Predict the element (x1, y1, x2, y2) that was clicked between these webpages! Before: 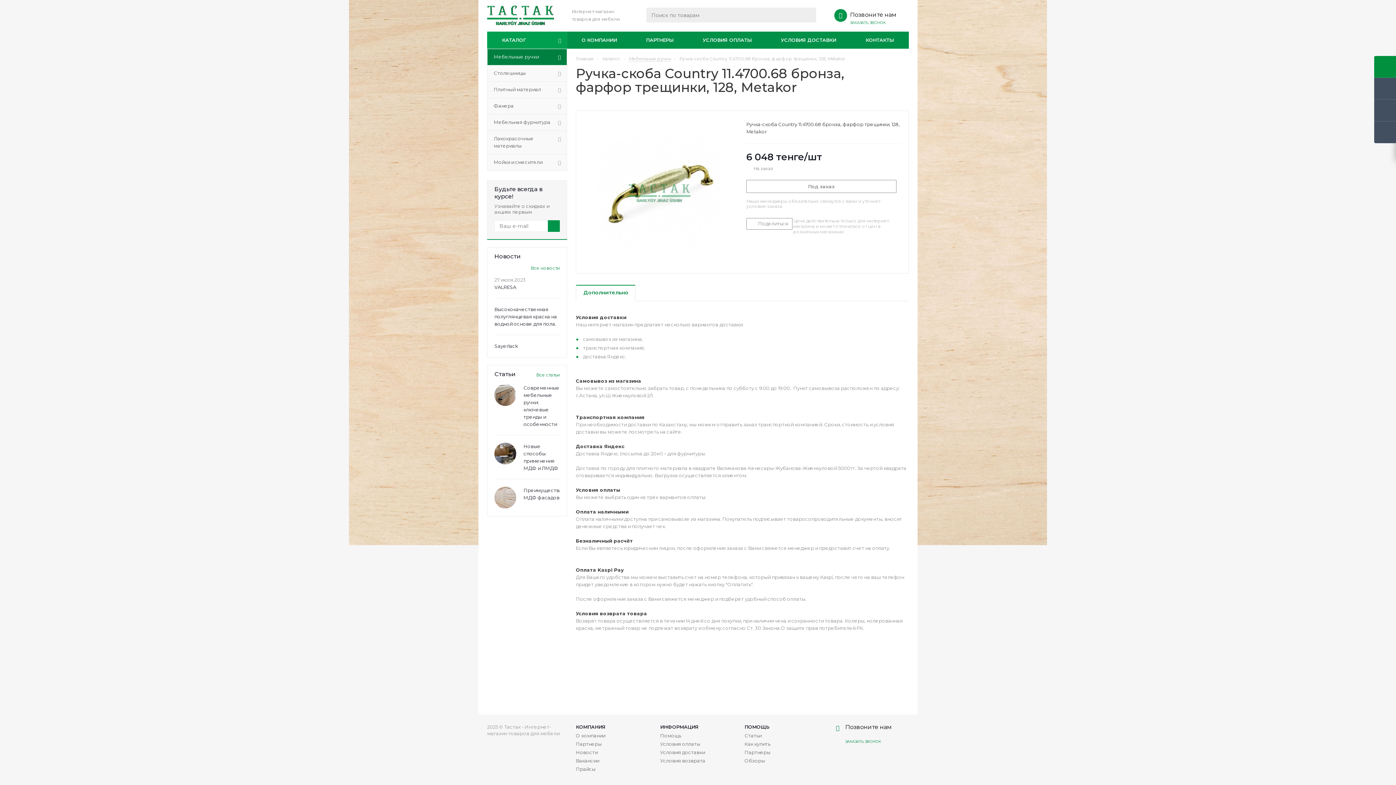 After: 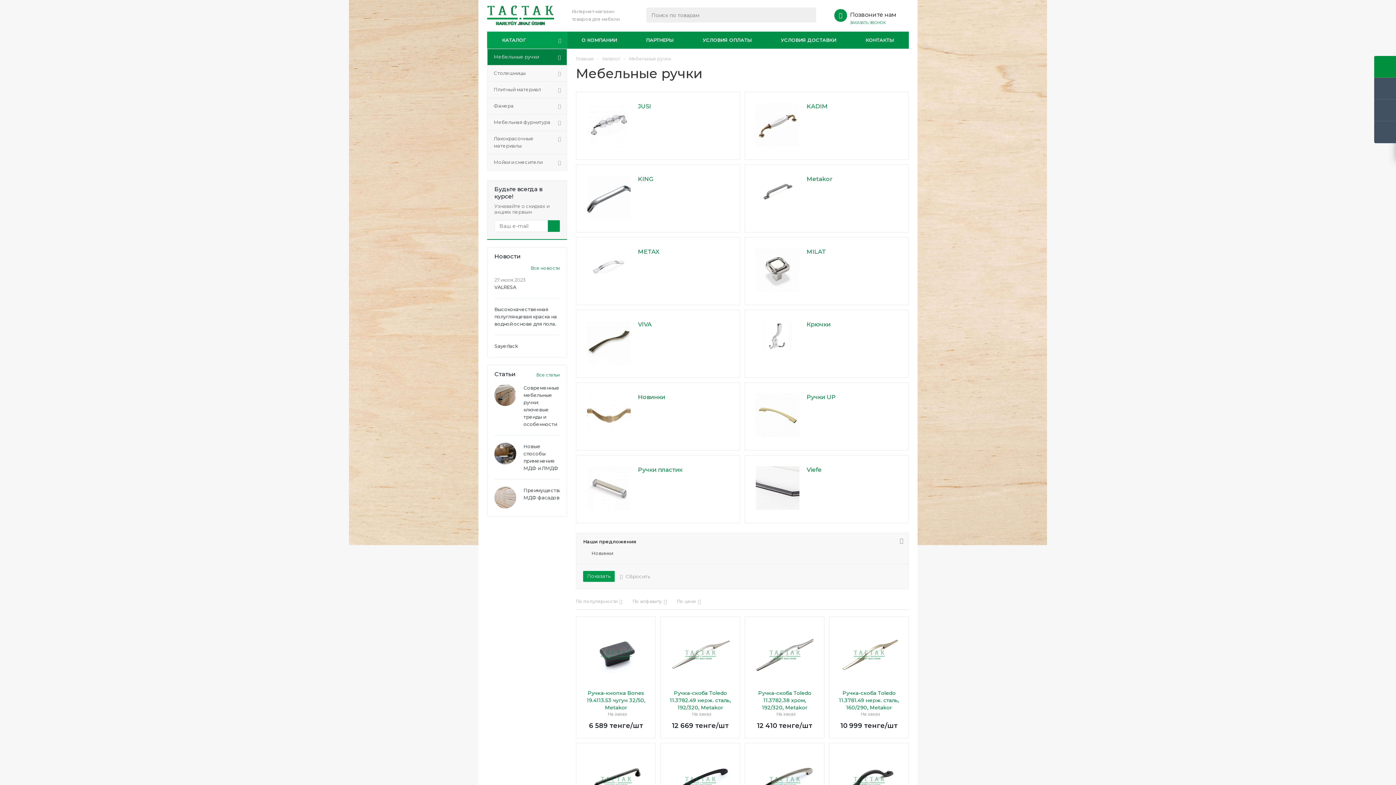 Action: label: Мебельные ручки bbox: (629, 55, 671, 61)